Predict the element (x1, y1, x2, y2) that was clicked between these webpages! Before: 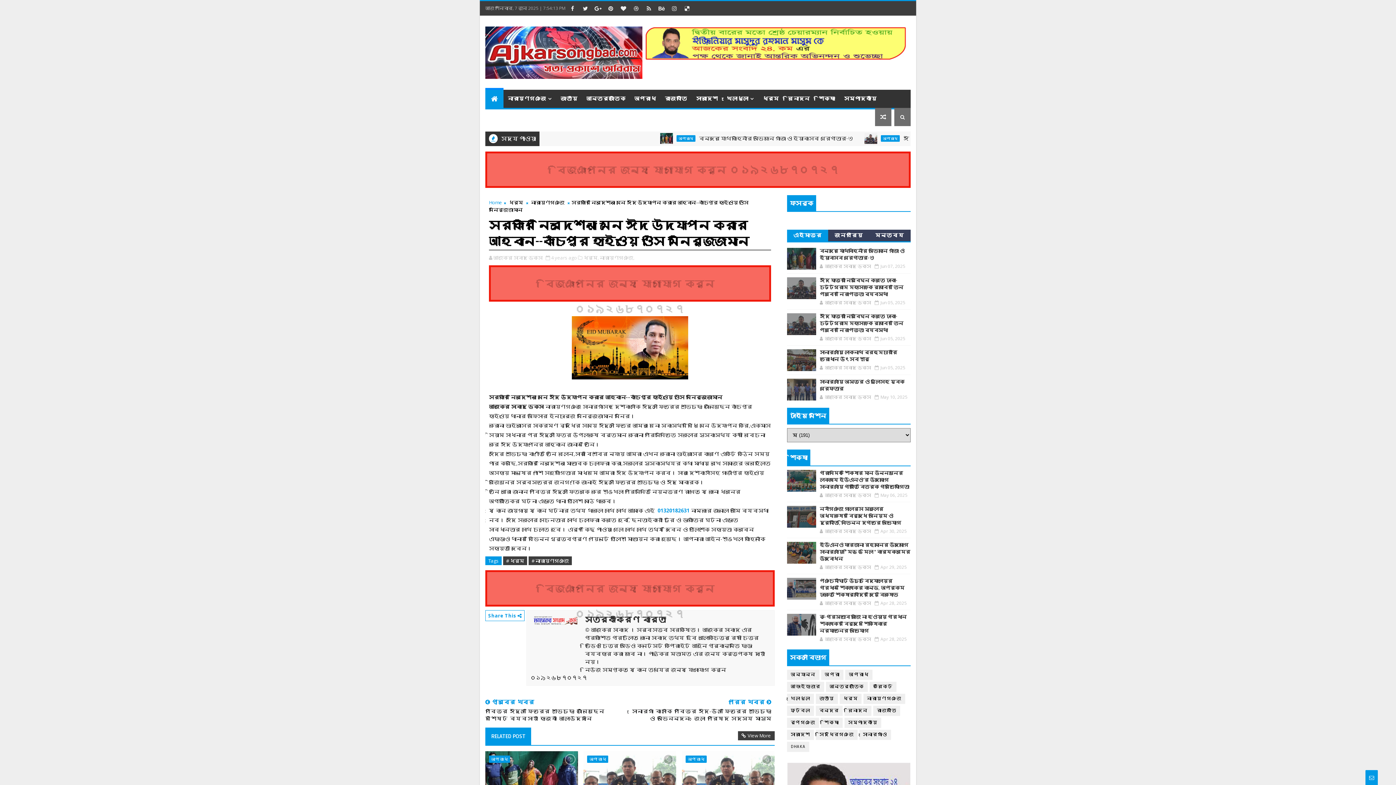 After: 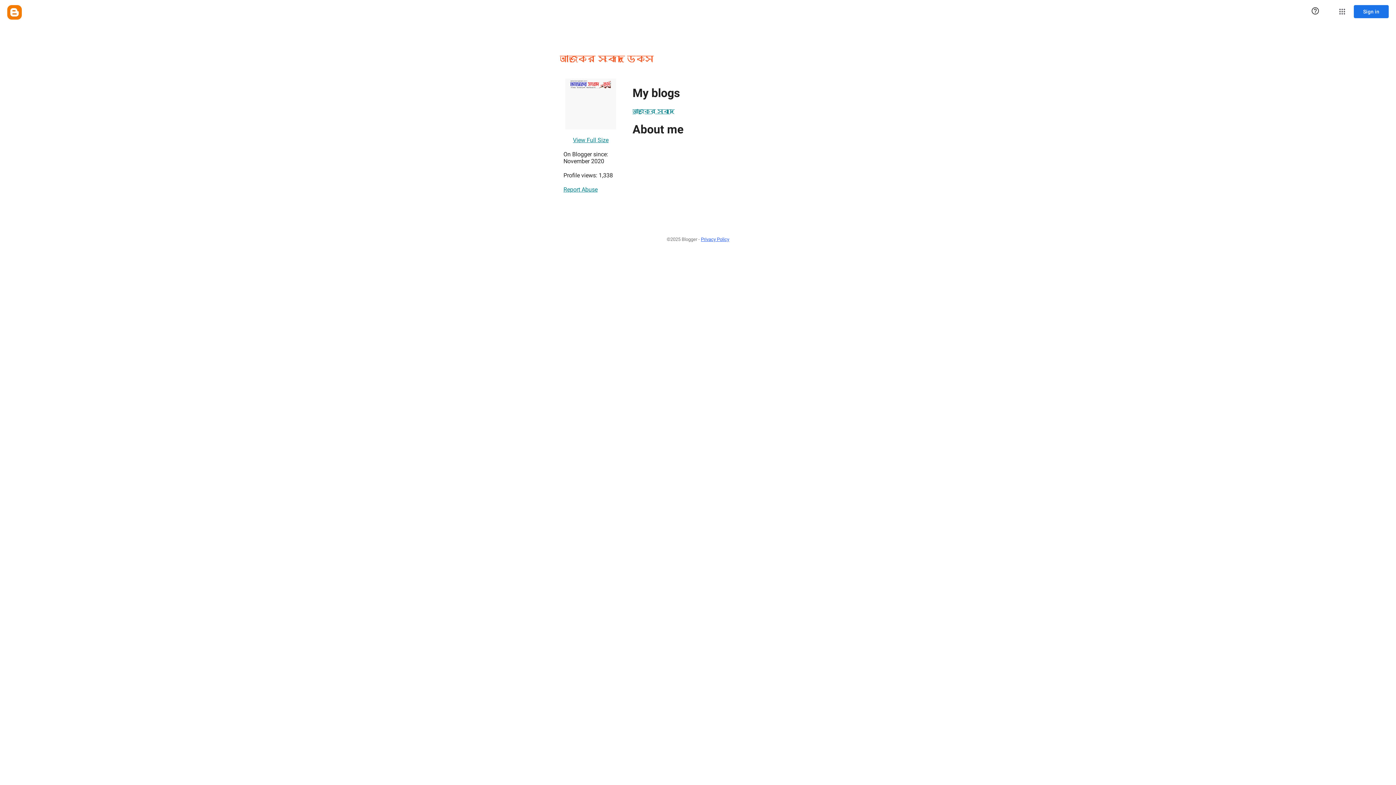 Action: label: আজকের সংবাদ ডেক্স  bbox: (493, 254, 544, 261)